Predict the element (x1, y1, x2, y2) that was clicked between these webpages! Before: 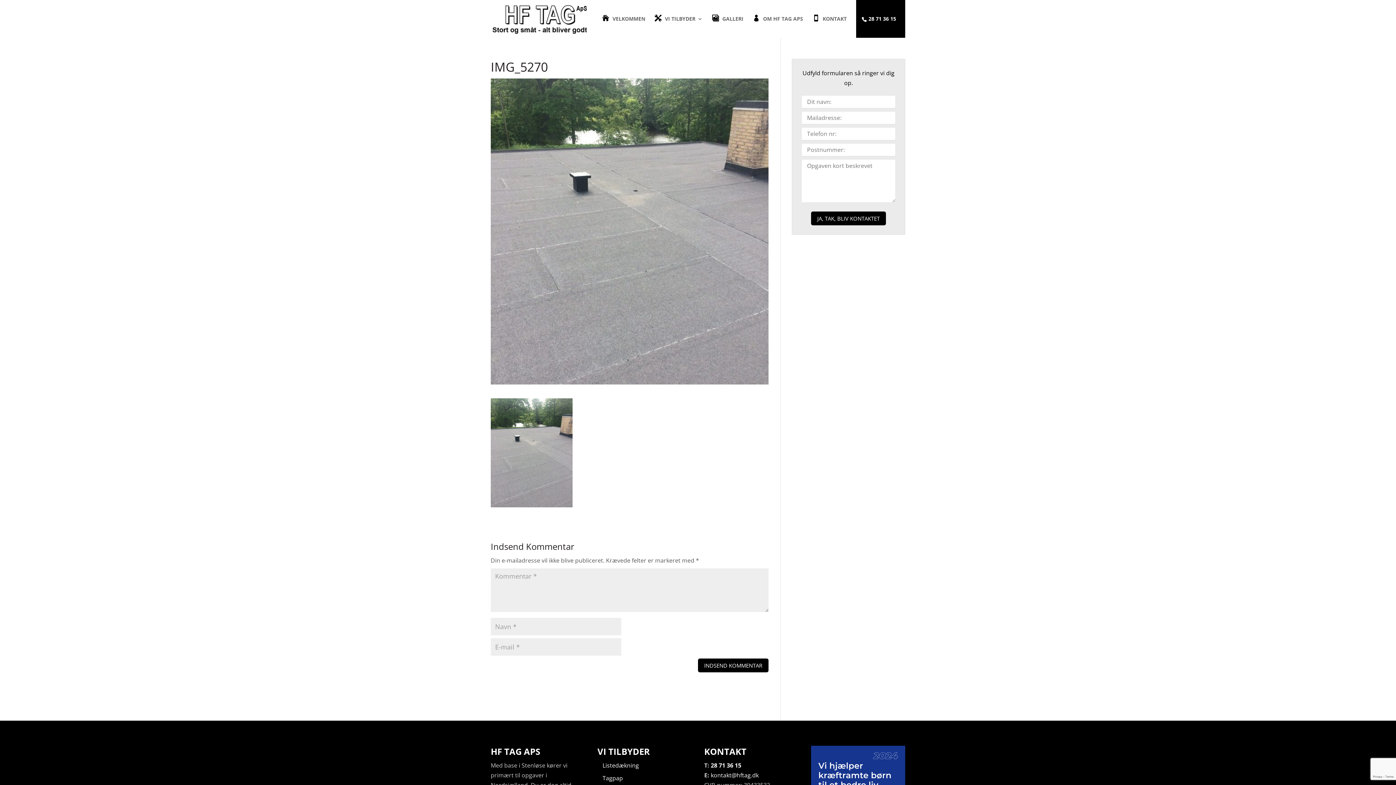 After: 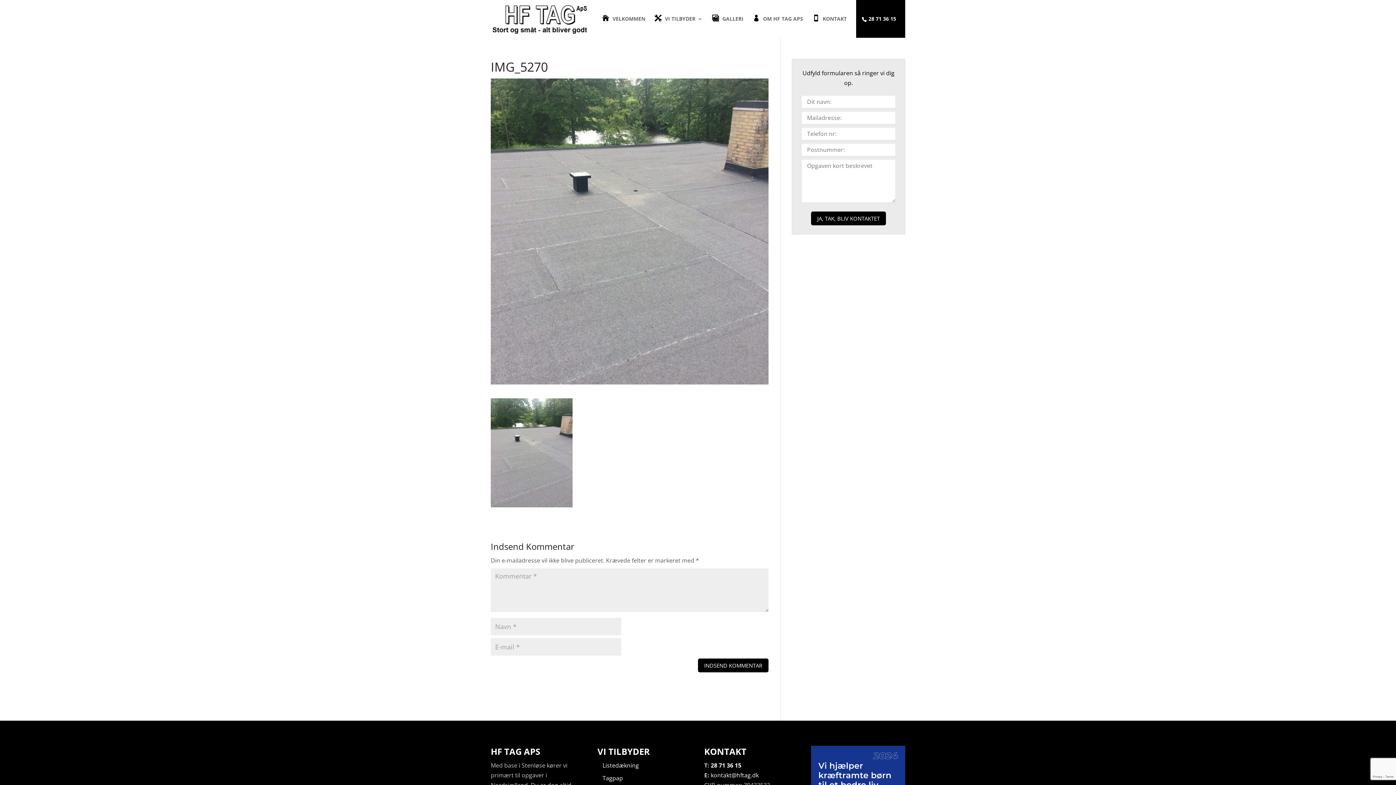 Action: bbox: (710, 771, 758, 779) label: kontakt@hftag.dk